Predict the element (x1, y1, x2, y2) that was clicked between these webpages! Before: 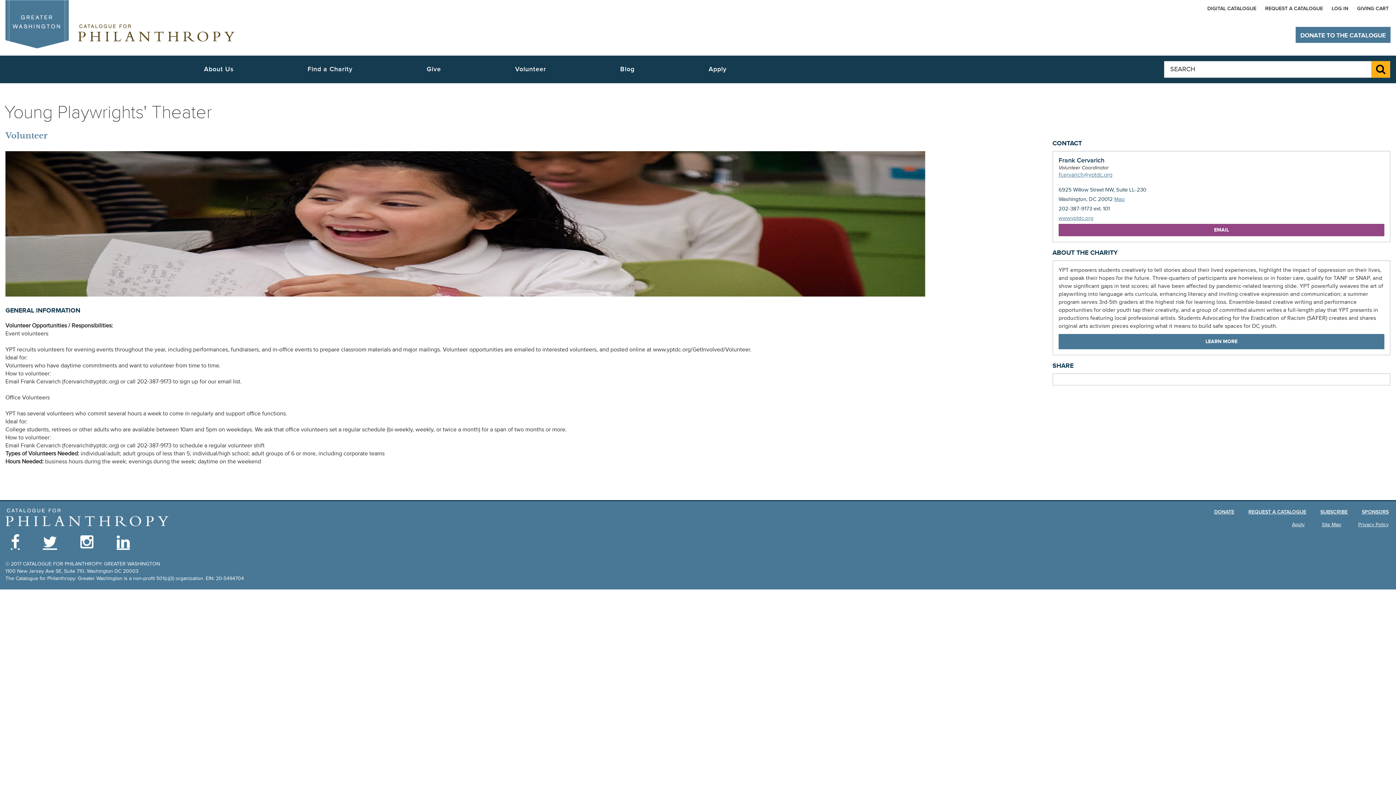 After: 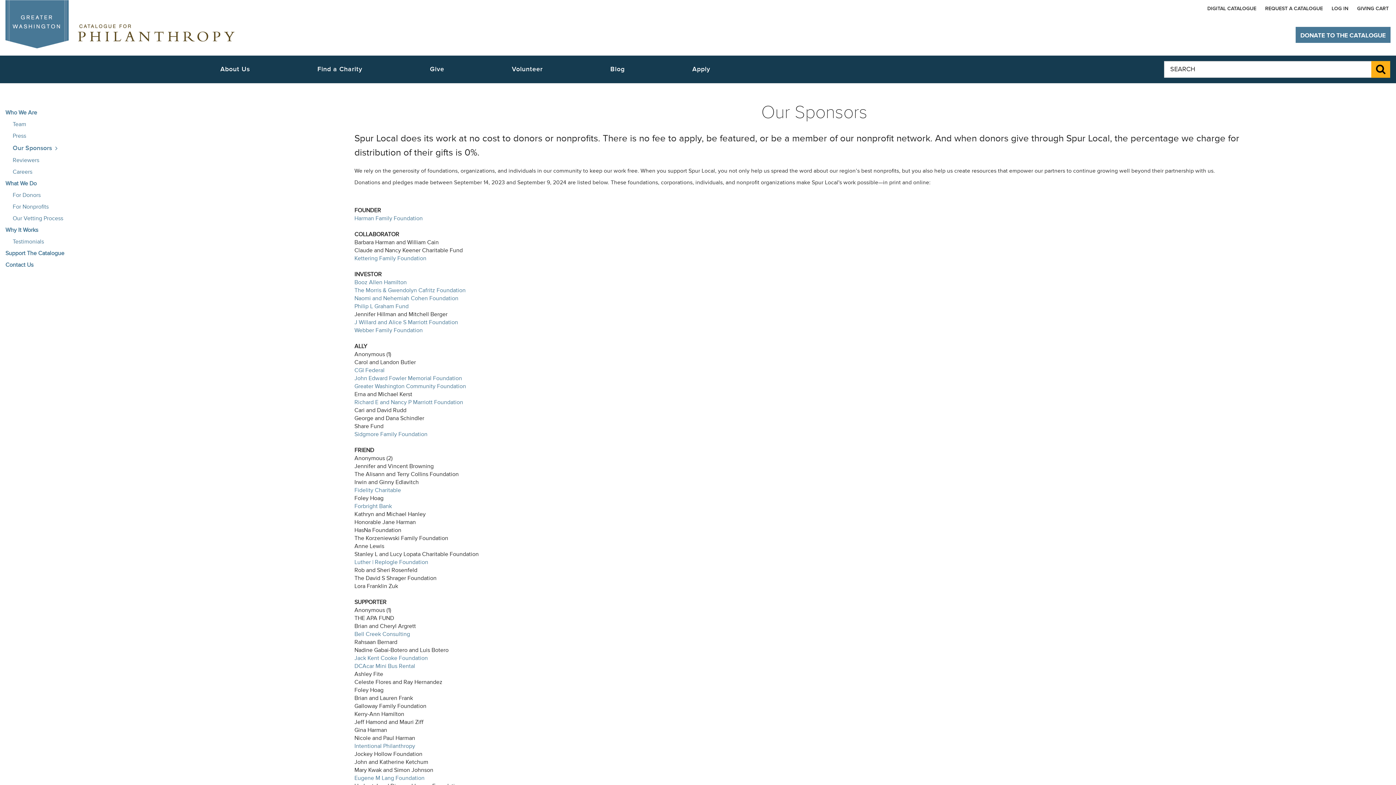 Action: bbox: (1362, 509, 1389, 515) label: SPONSORS
OF THE CATALOGUE FOR PHILANTHROPY